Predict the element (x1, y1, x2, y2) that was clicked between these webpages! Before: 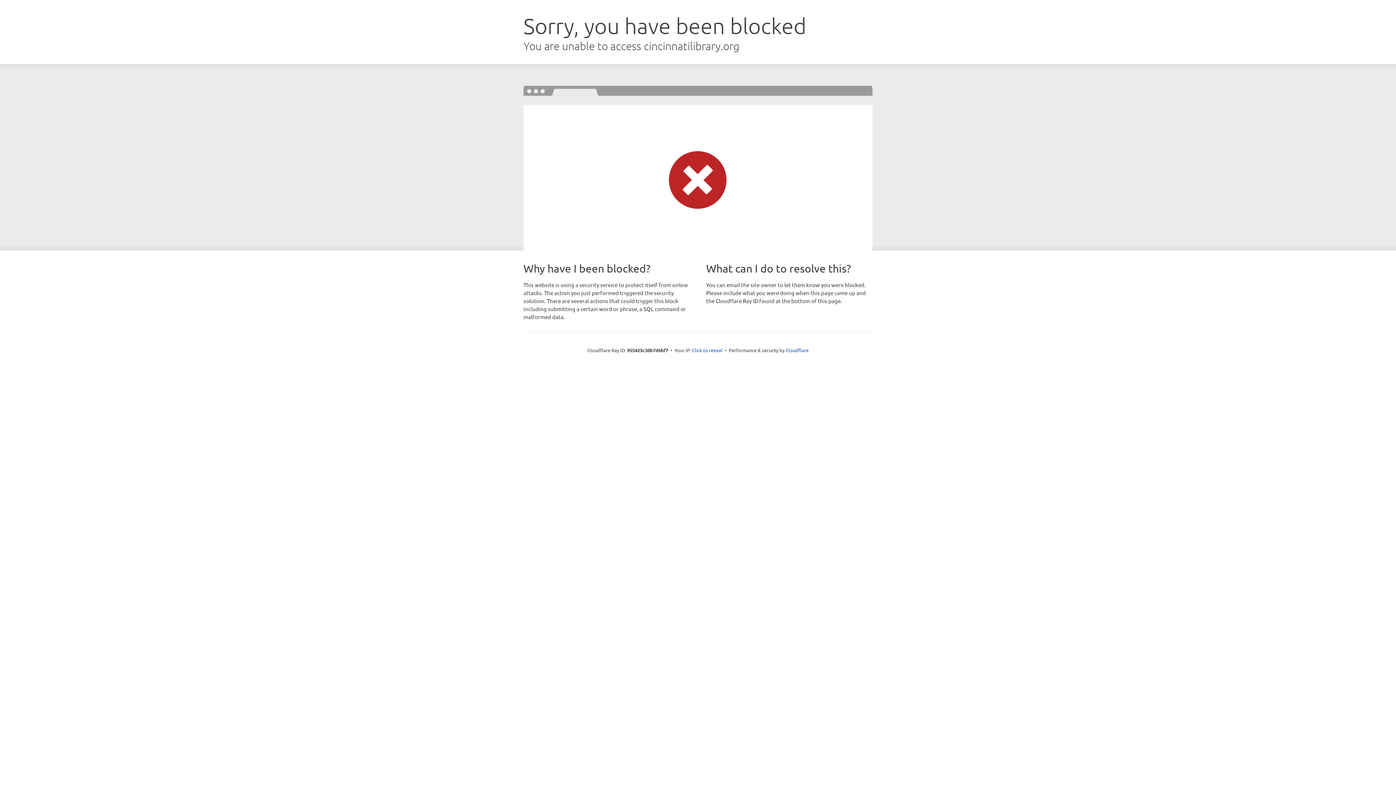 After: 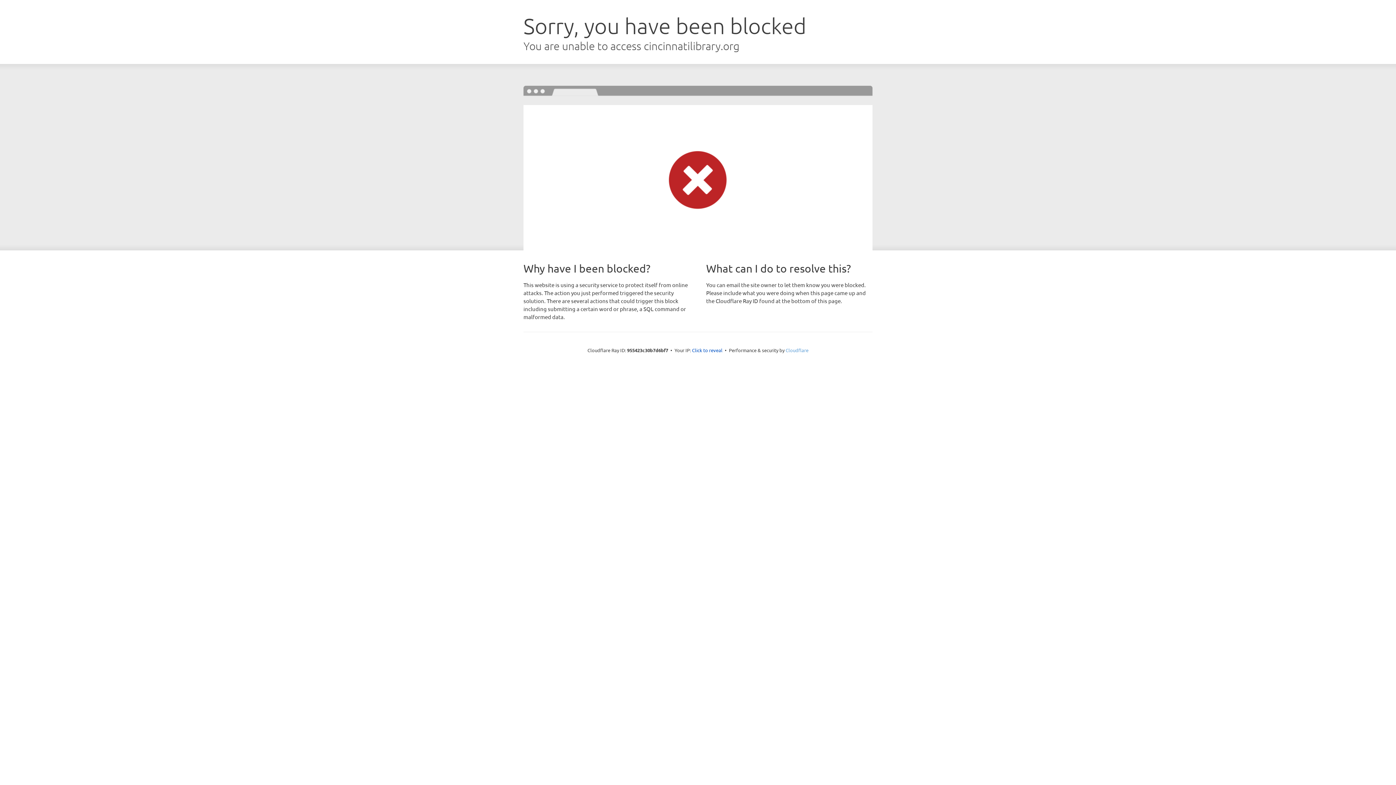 Action: bbox: (785, 347, 808, 353) label: Cloudflare